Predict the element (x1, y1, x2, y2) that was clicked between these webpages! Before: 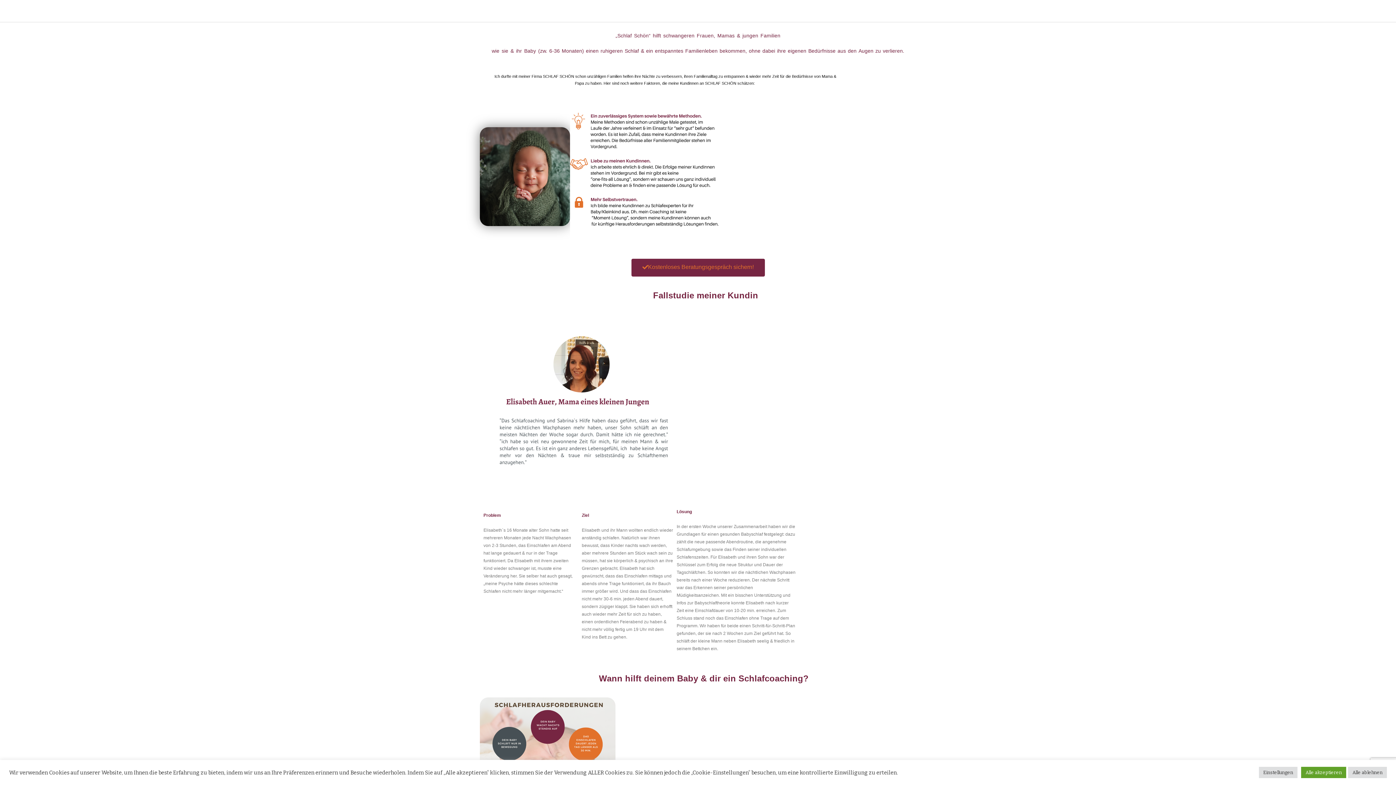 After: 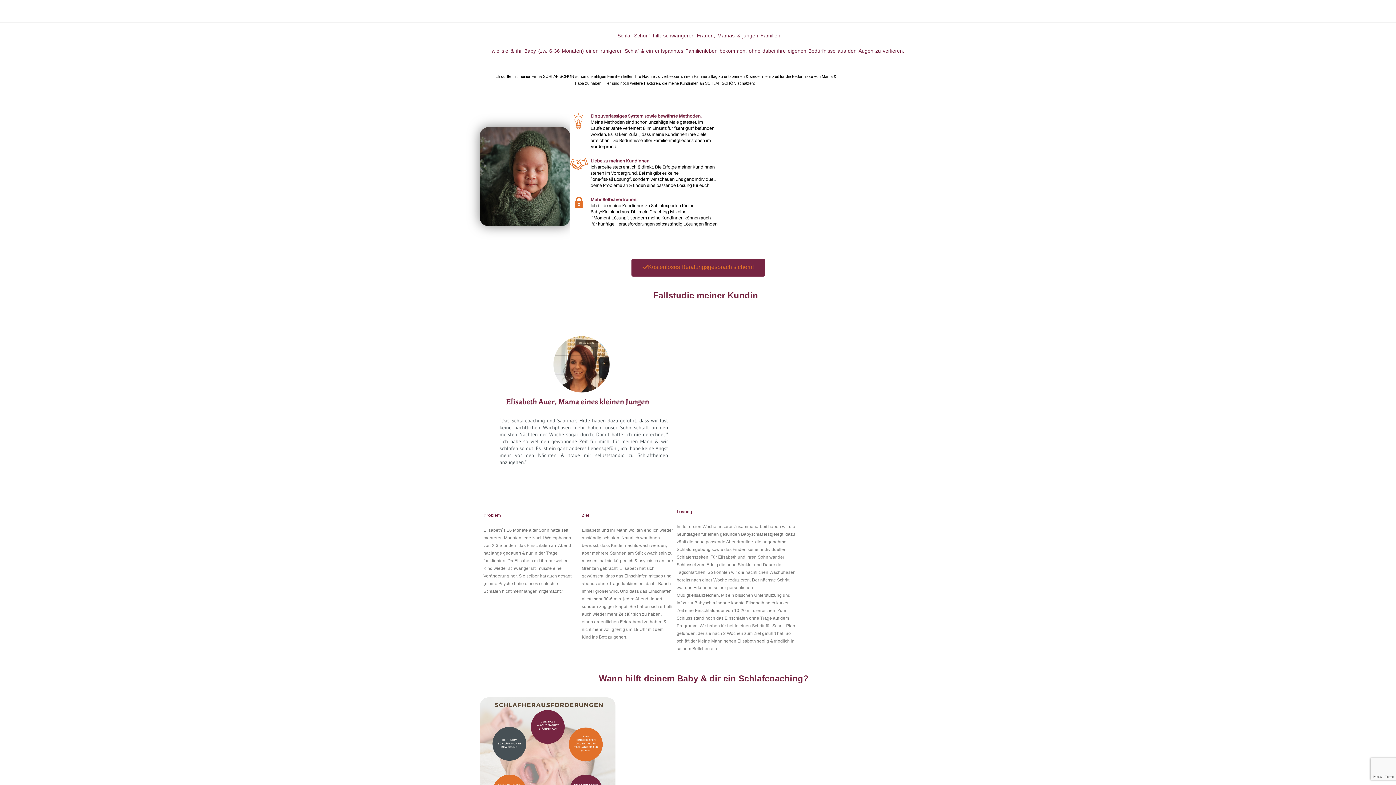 Action: bbox: (1301, 767, 1346, 778) label: Alle akzeptieren